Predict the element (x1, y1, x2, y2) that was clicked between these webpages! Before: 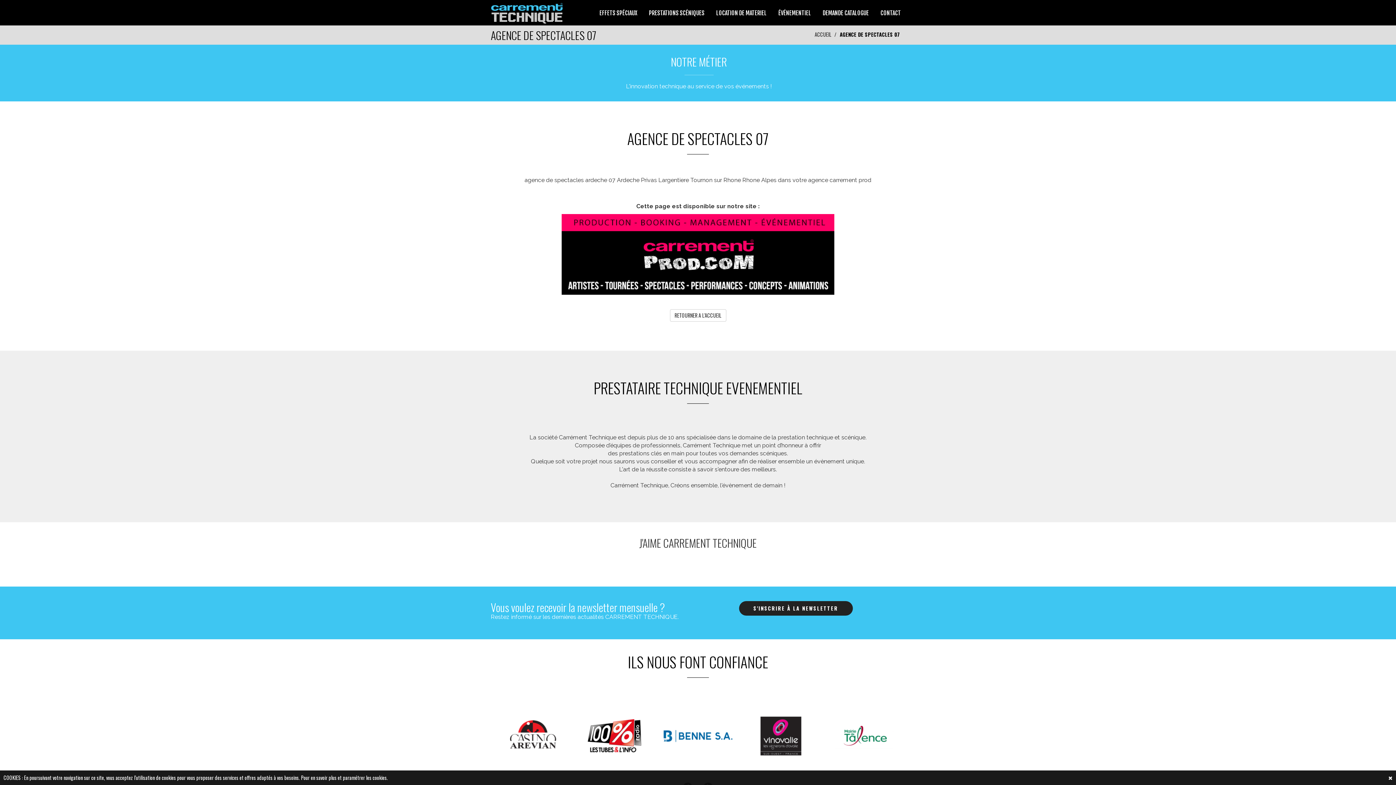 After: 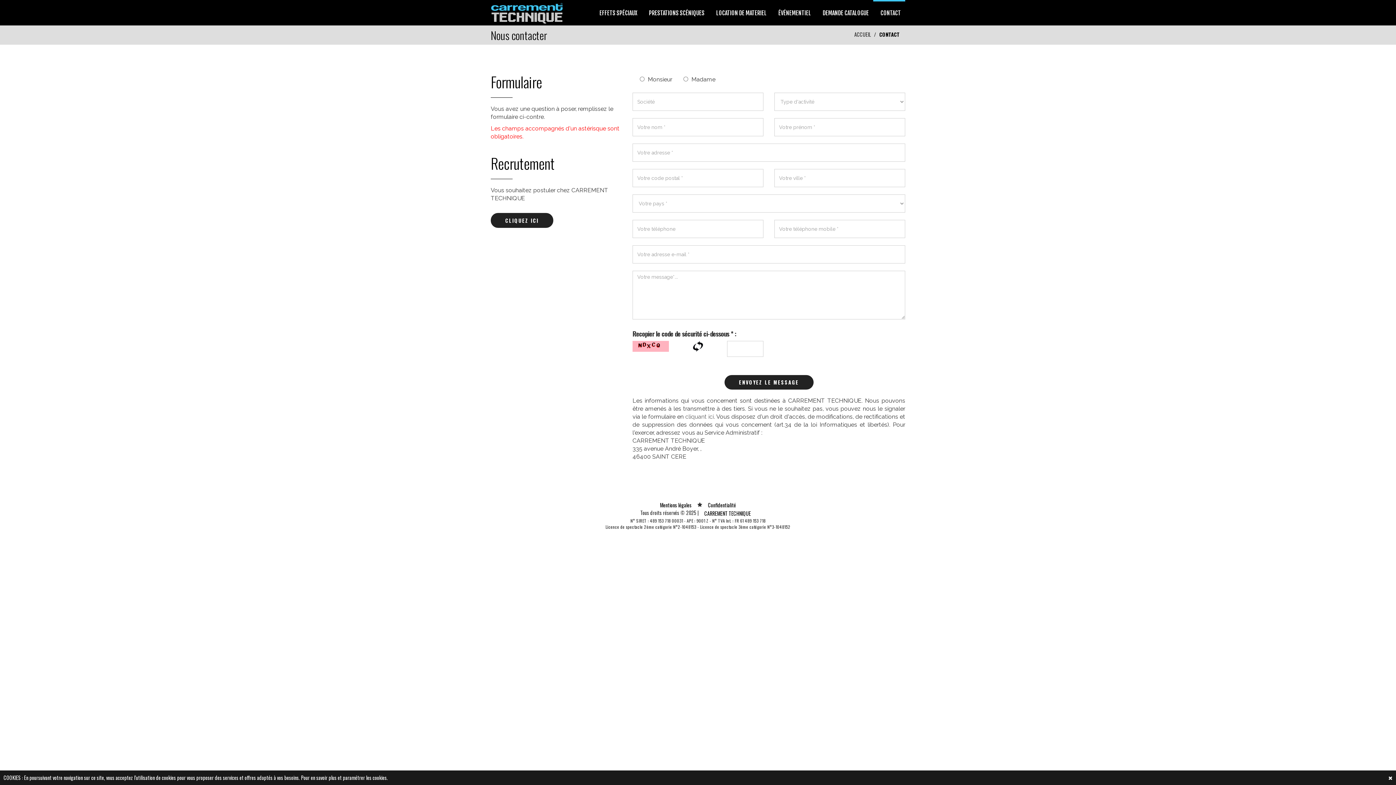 Action: bbox: (873, 0, 905, 24) label: CONTACT